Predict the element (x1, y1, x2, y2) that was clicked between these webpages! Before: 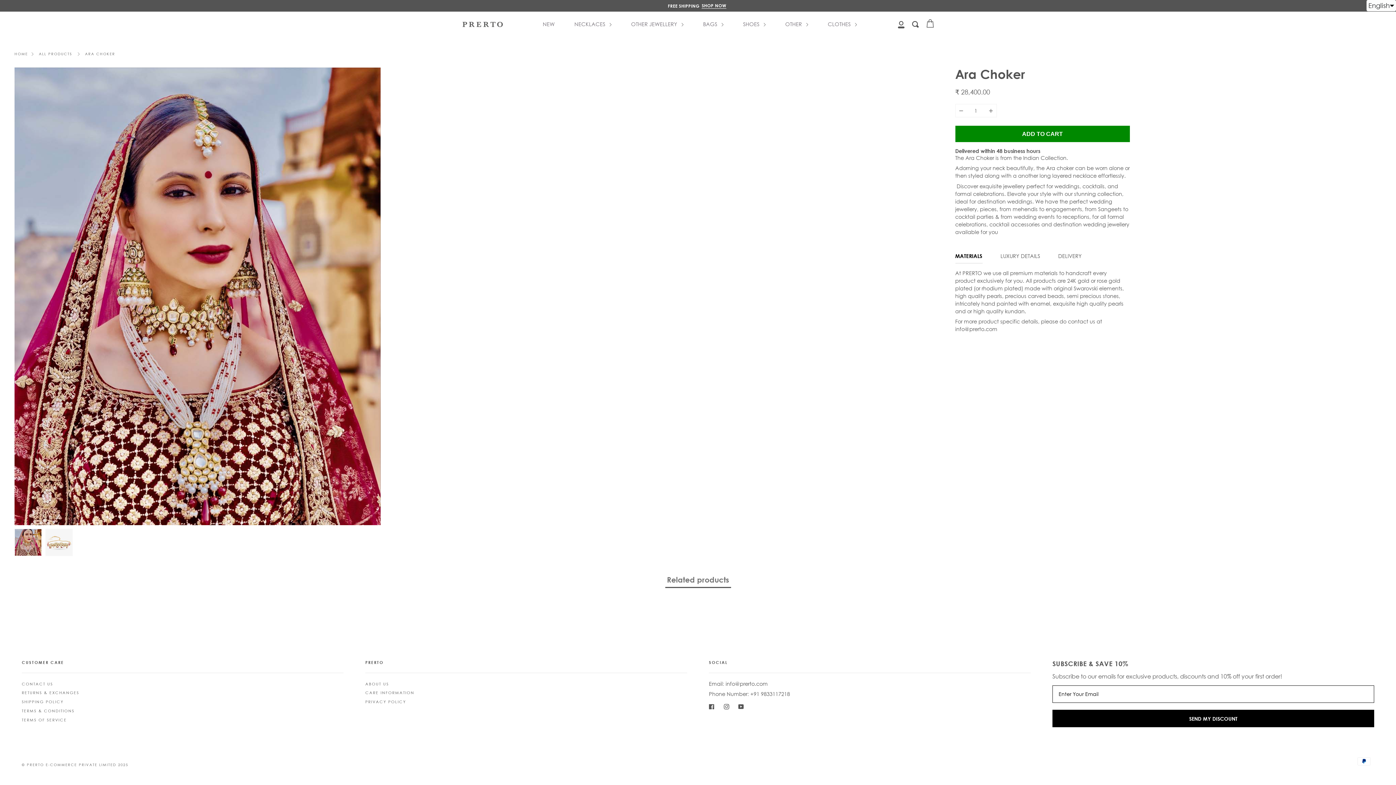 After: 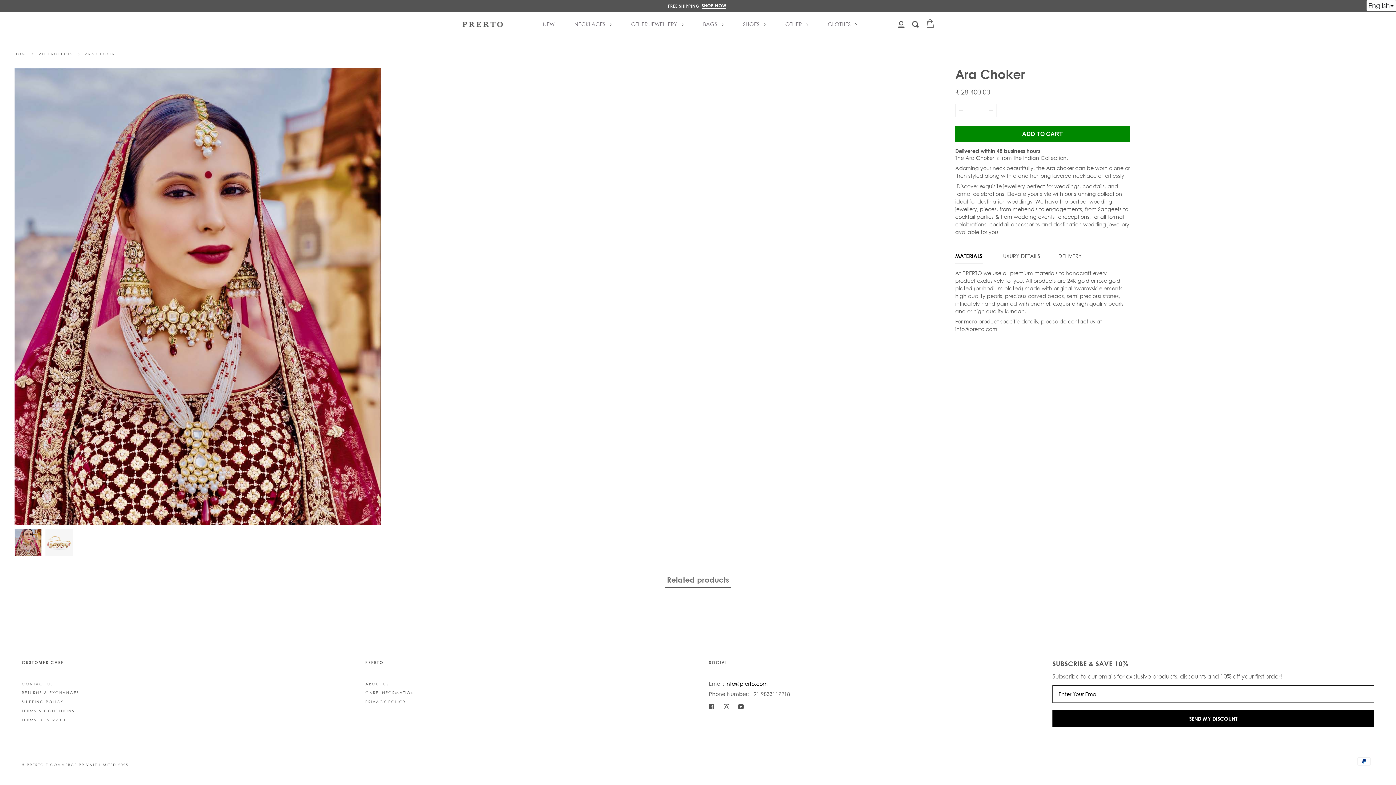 Action: label: info@prerto.com bbox: (725, 680, 768, 687)